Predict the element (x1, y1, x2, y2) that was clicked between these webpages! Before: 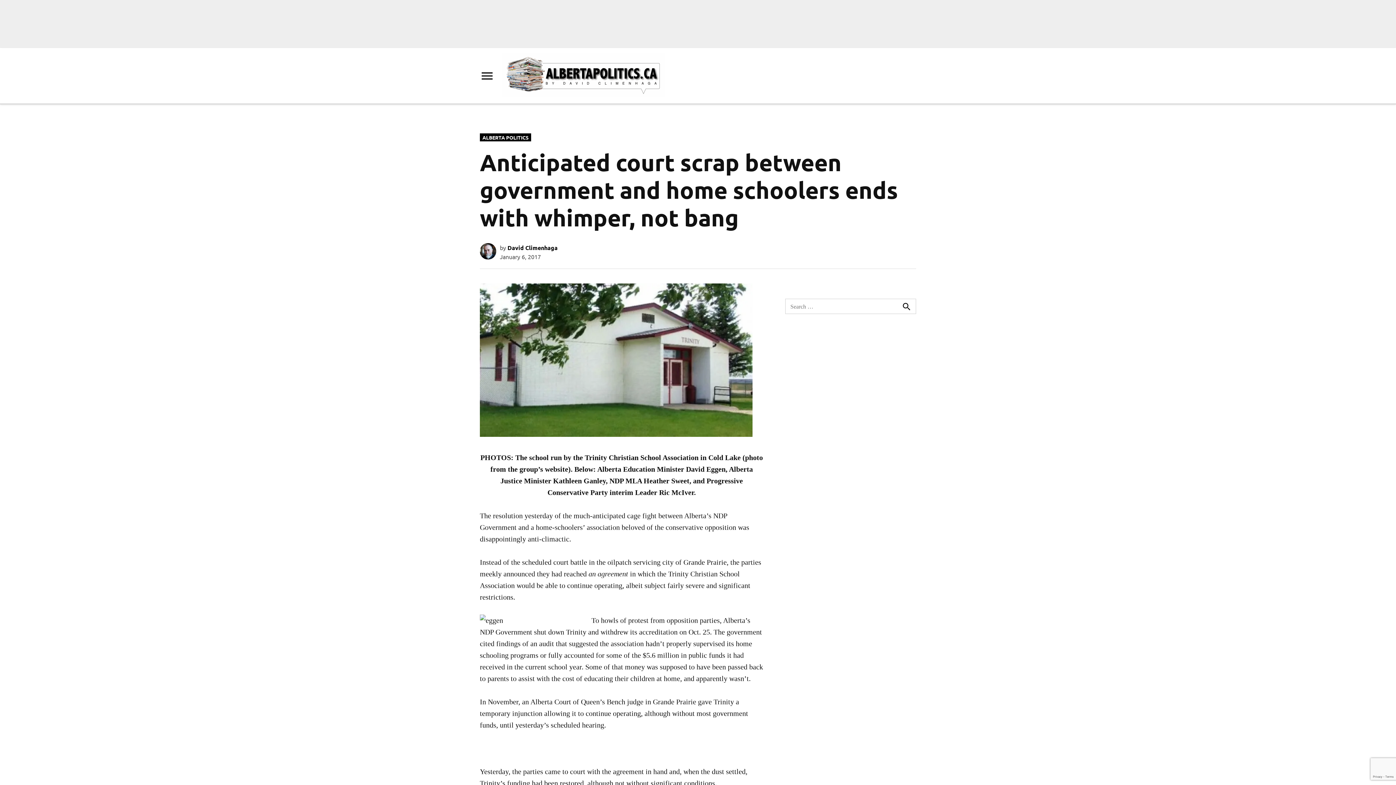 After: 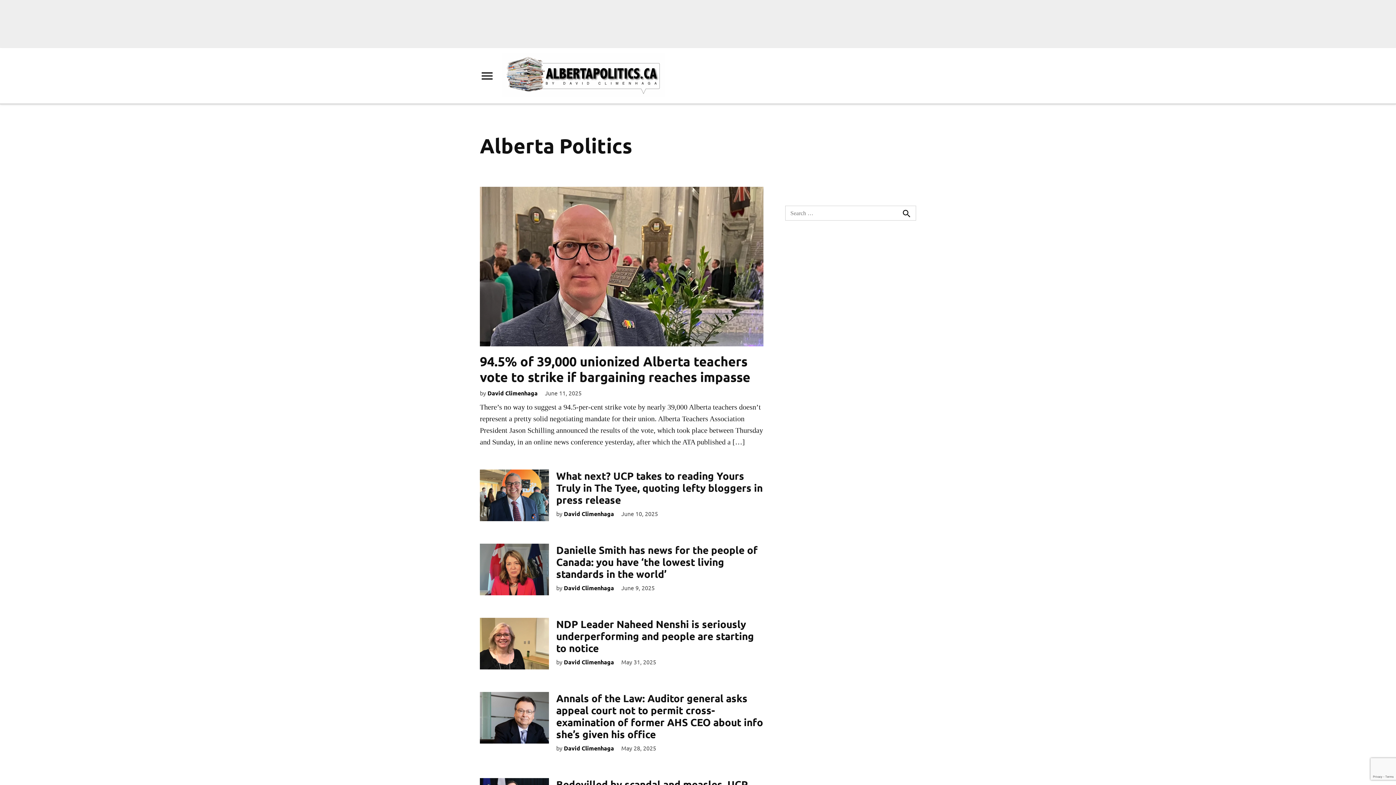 Action: bbox: (480, 133, 531, 141) label: ALBERTA POLITICS